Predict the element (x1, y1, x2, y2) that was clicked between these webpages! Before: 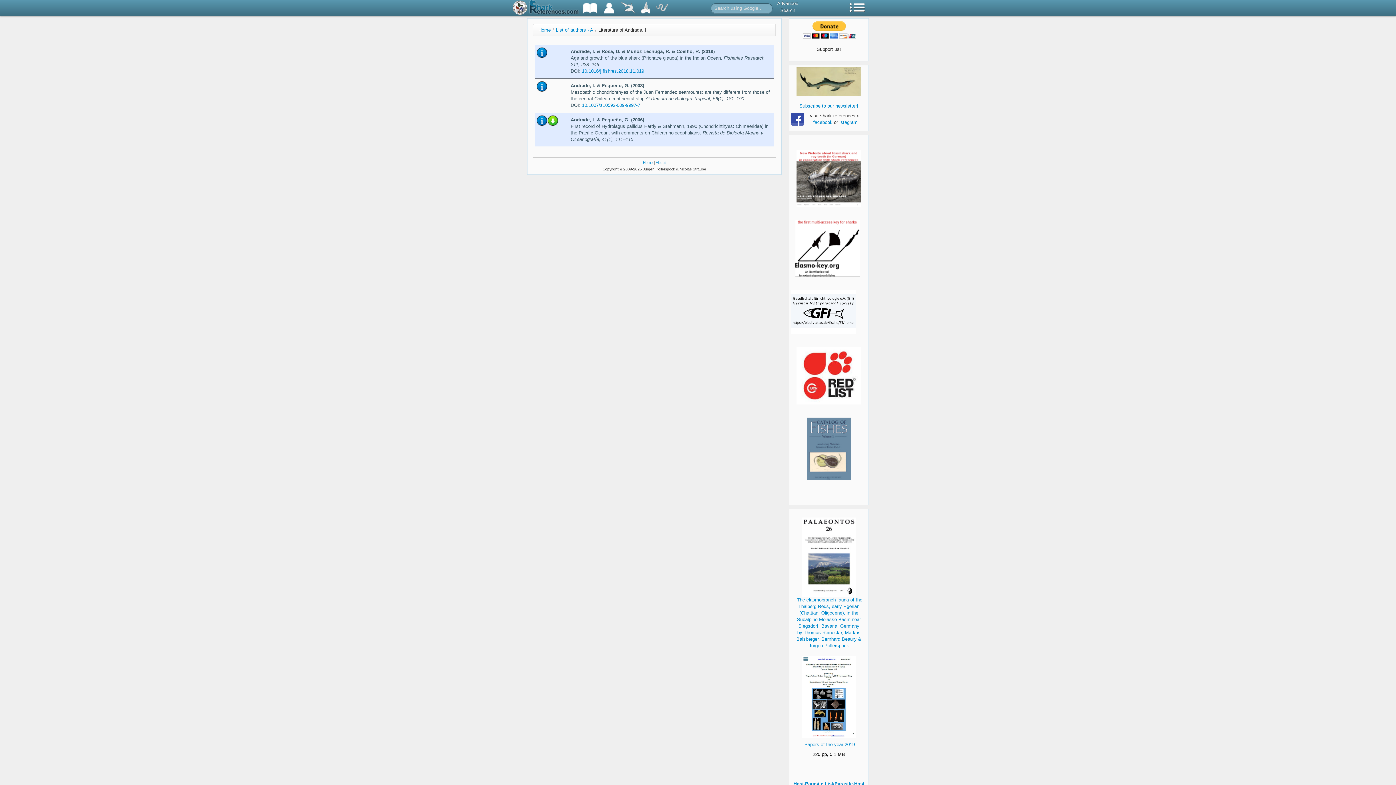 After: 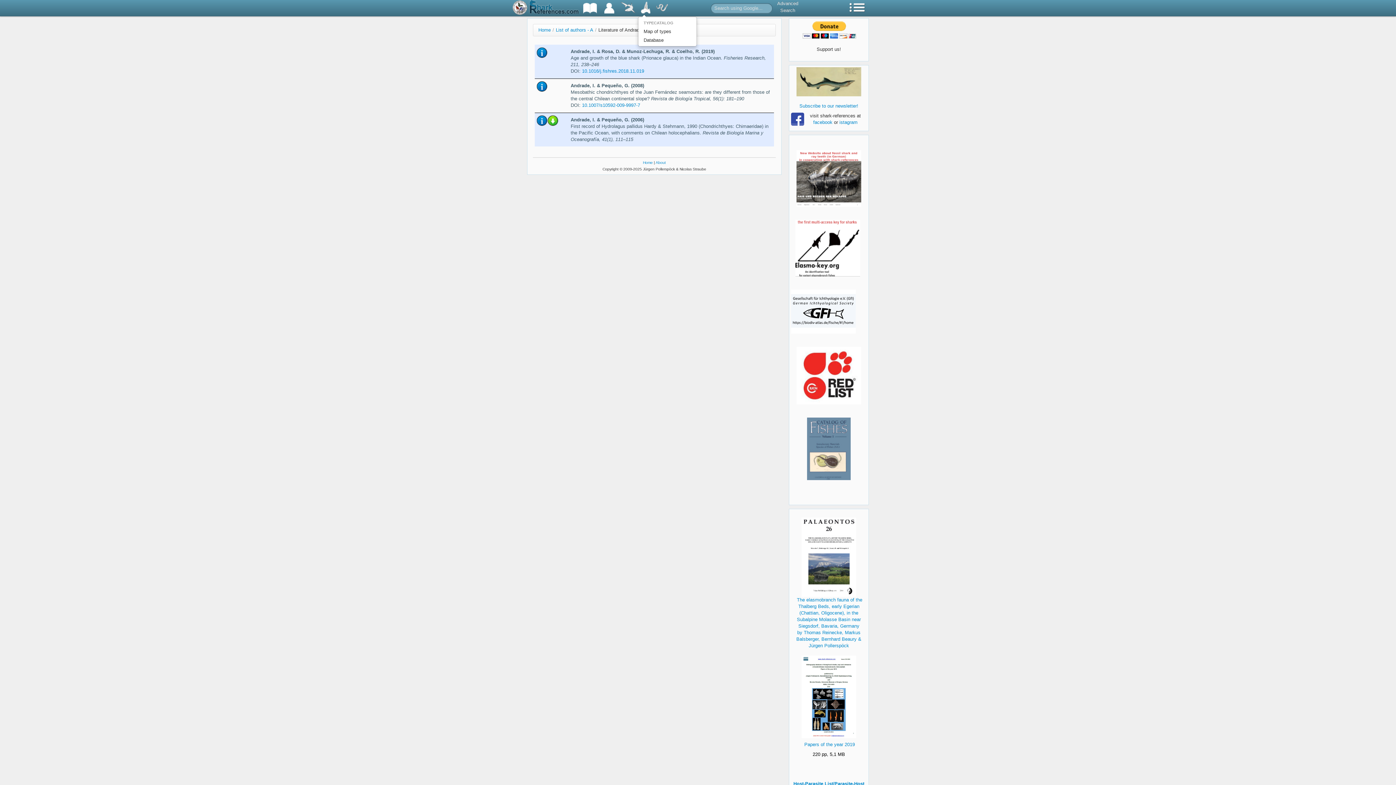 Action: bbox: (638, 0, 653, 16)